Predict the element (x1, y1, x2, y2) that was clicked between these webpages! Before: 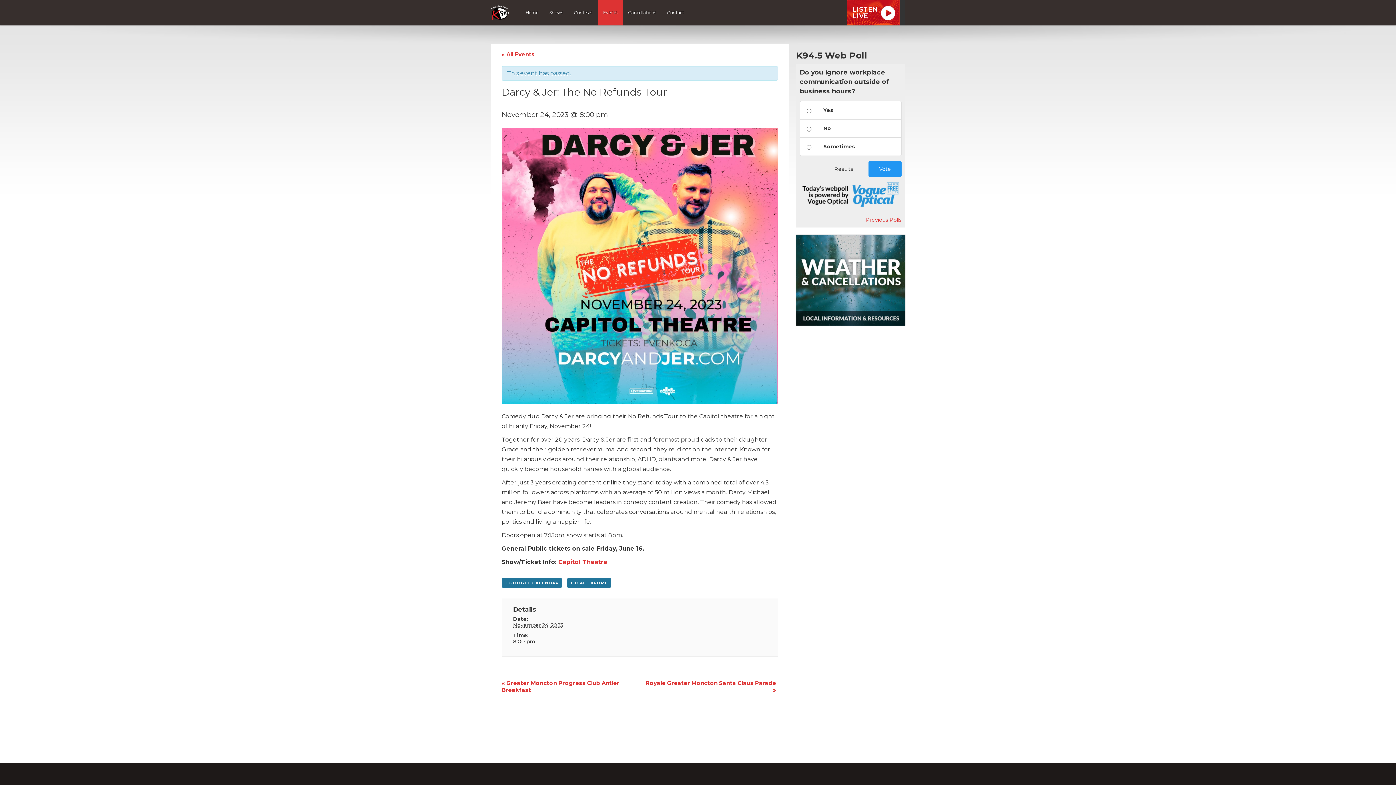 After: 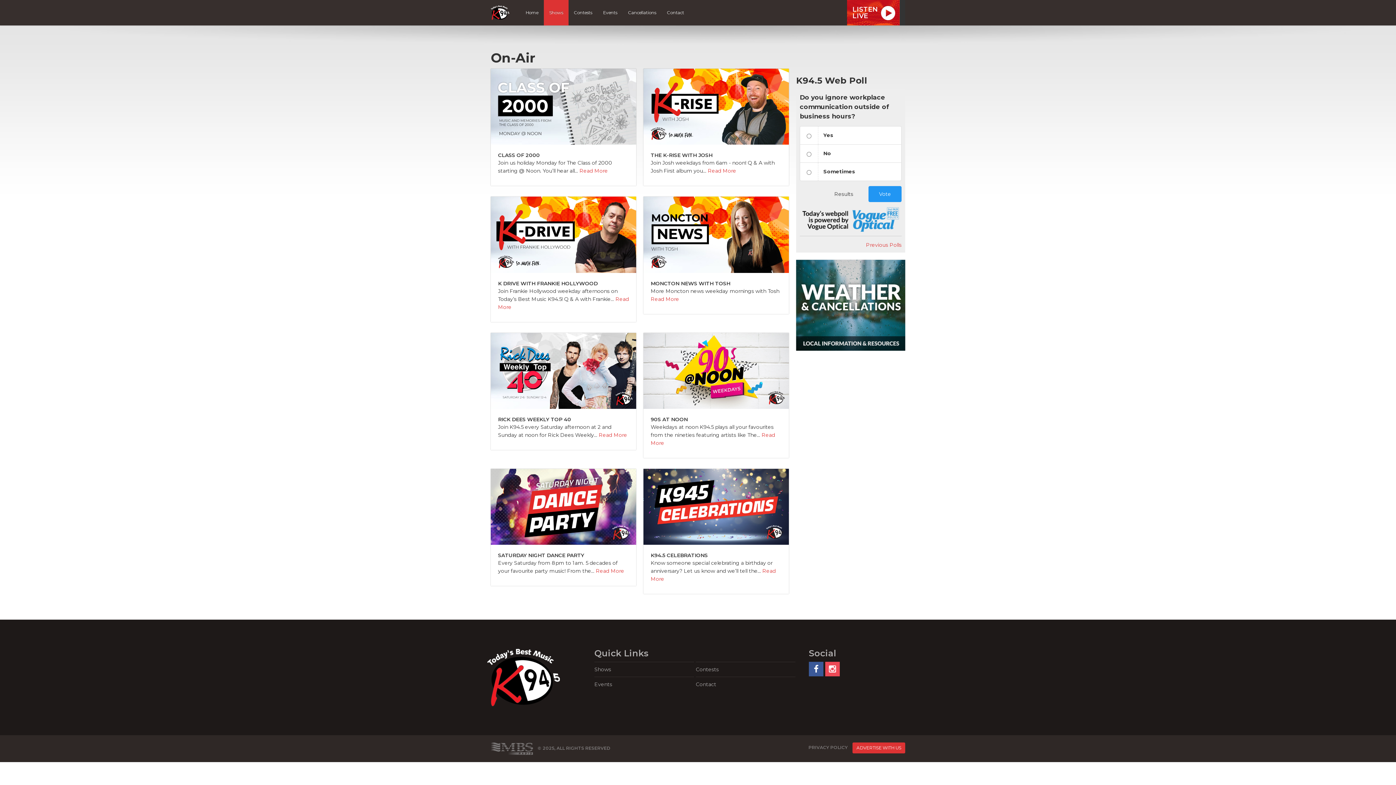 Action: bbox: (543, 0, 568, 25) label: Shows